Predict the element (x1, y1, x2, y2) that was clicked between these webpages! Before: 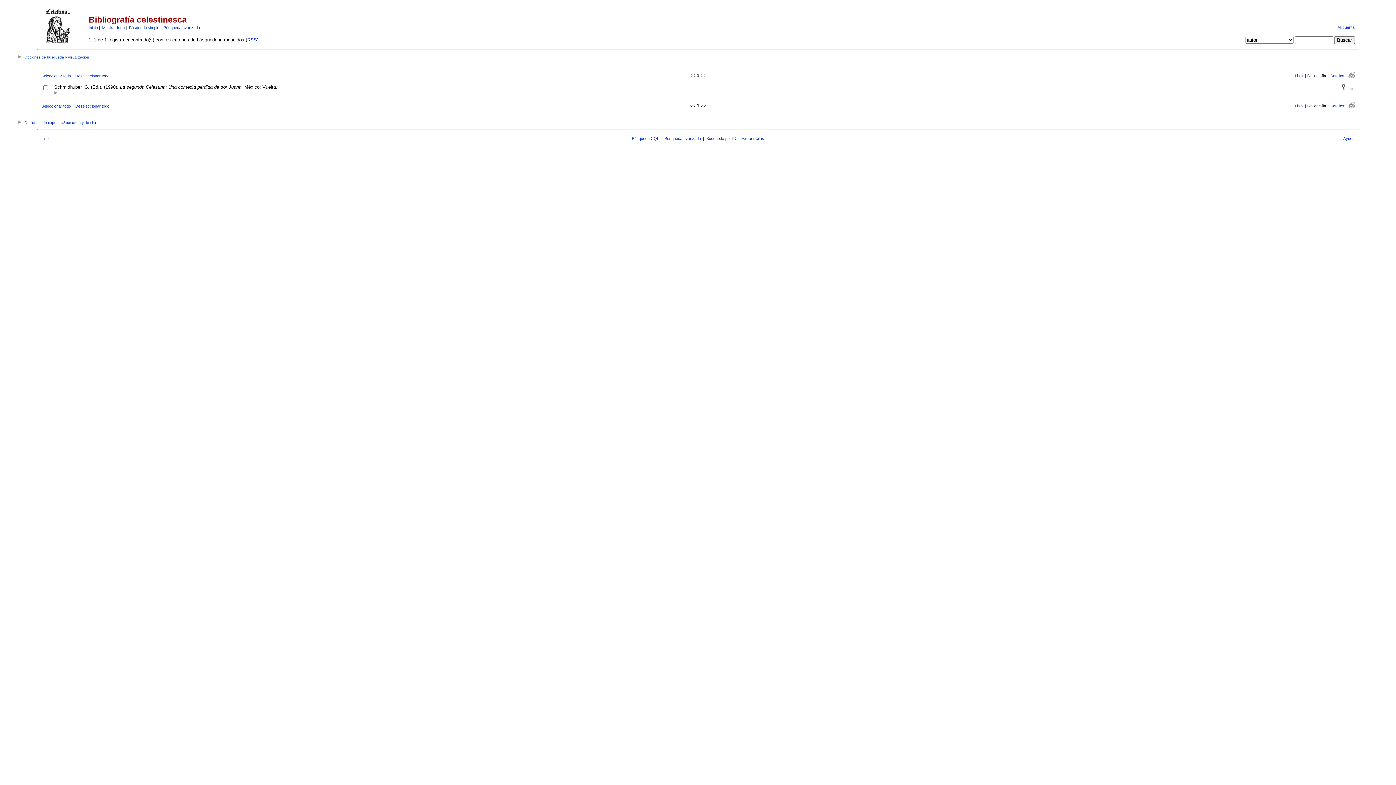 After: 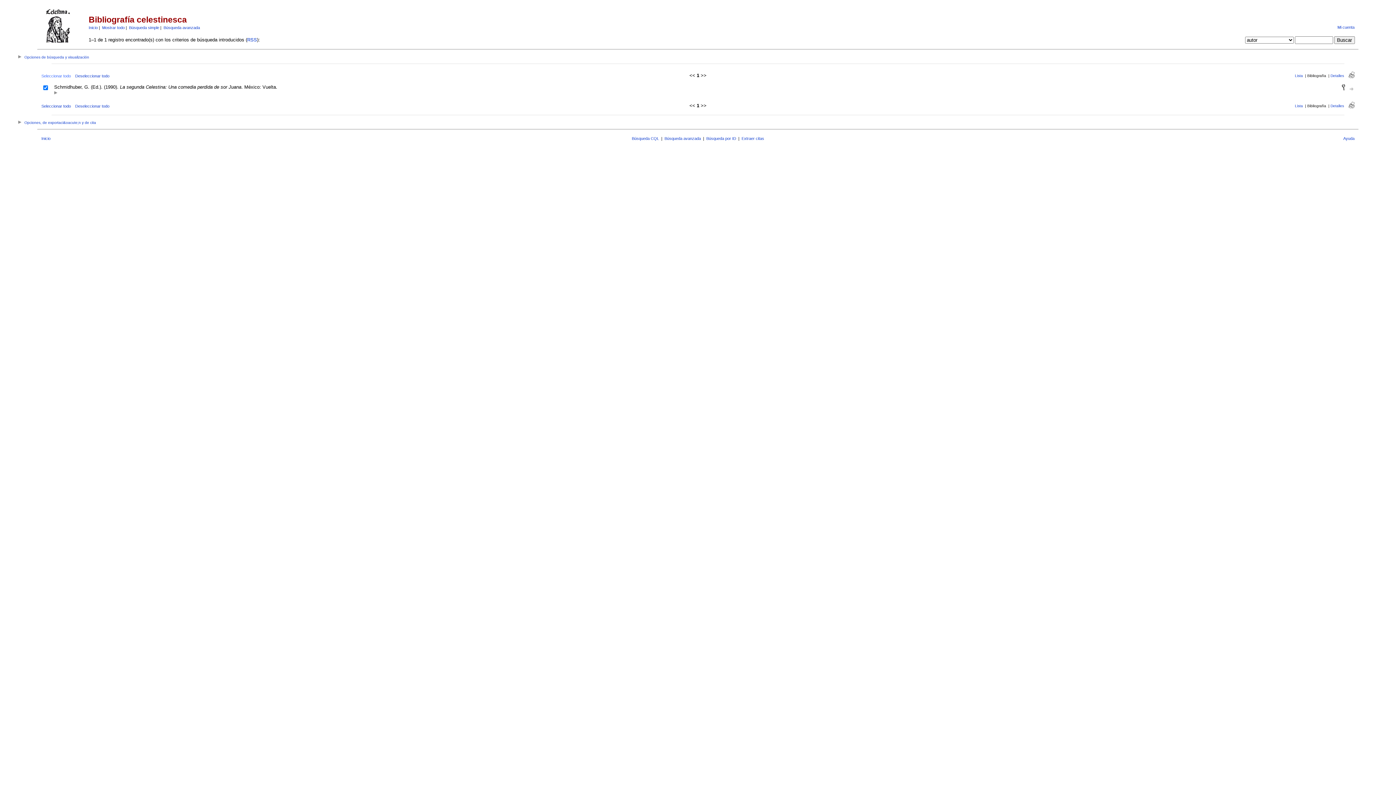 Action: bbox: (41, 73, 70, 78) label: Seleccionar todo